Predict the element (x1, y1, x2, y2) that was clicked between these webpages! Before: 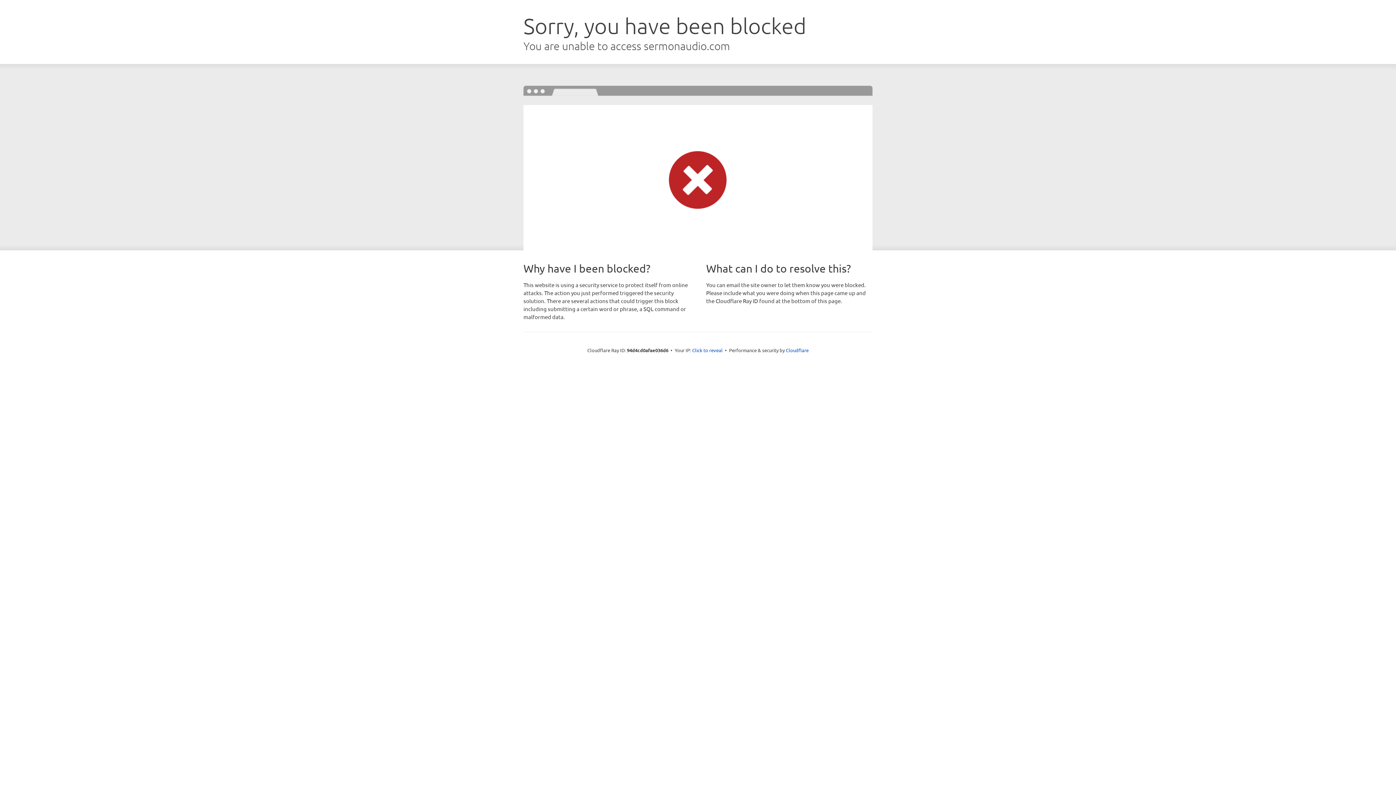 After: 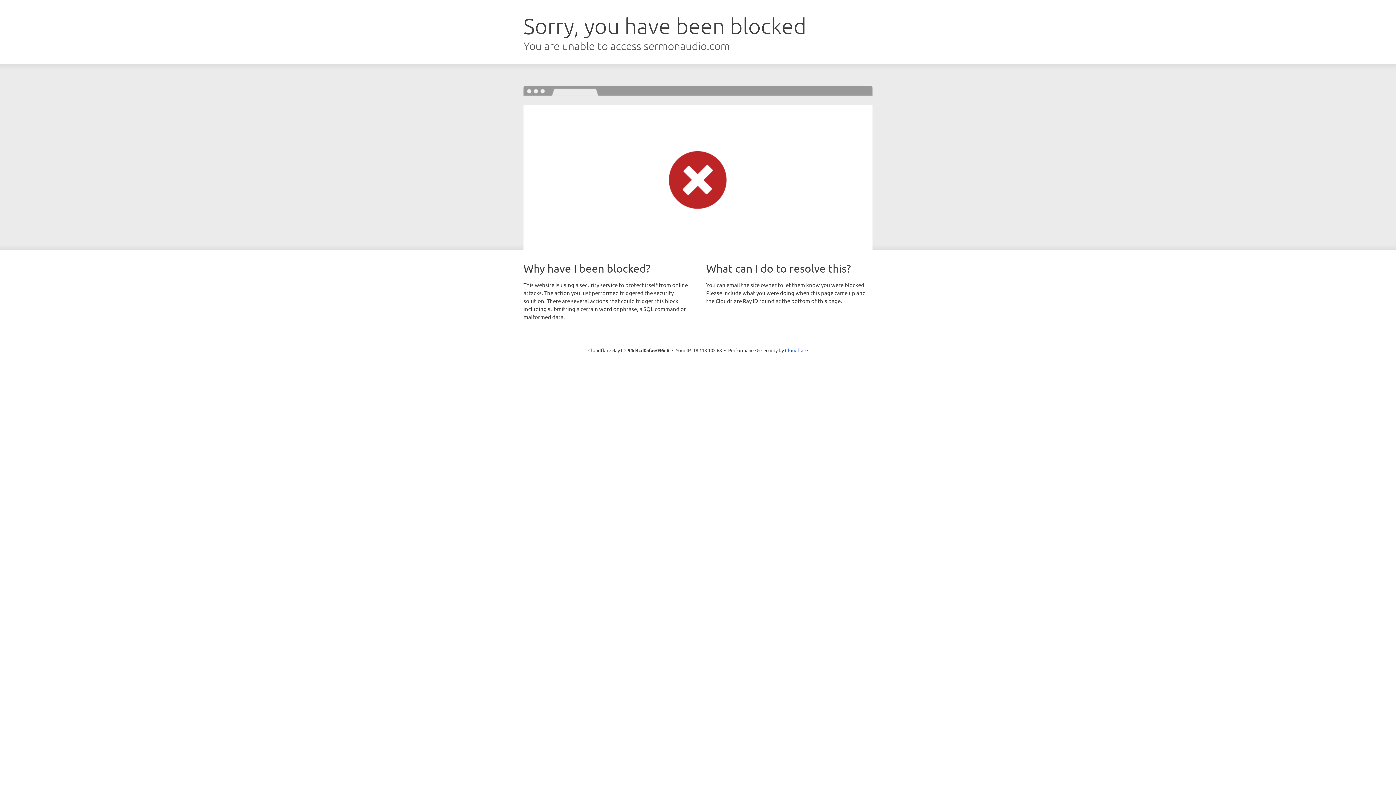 Action: bbox: (692, 346, 722, 353) label: Click to reveal